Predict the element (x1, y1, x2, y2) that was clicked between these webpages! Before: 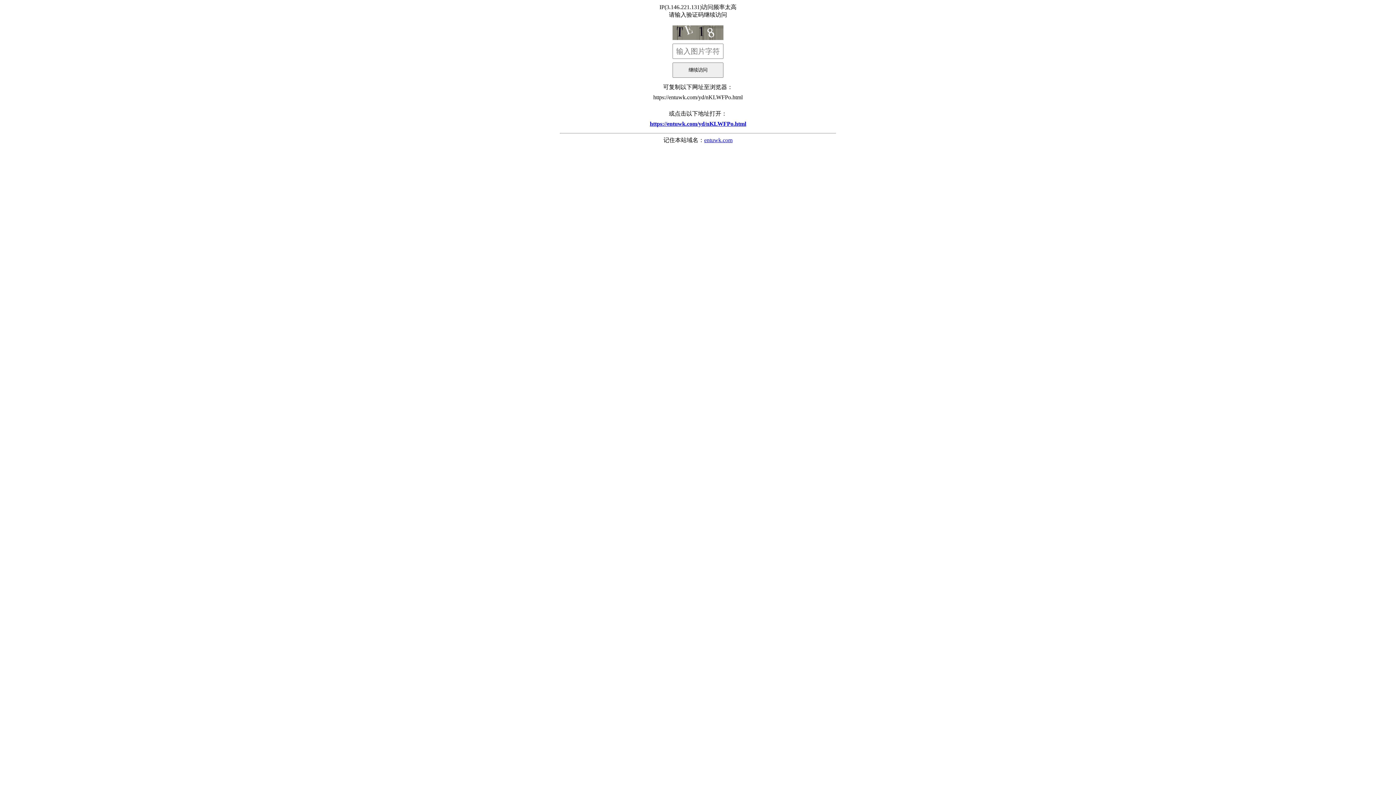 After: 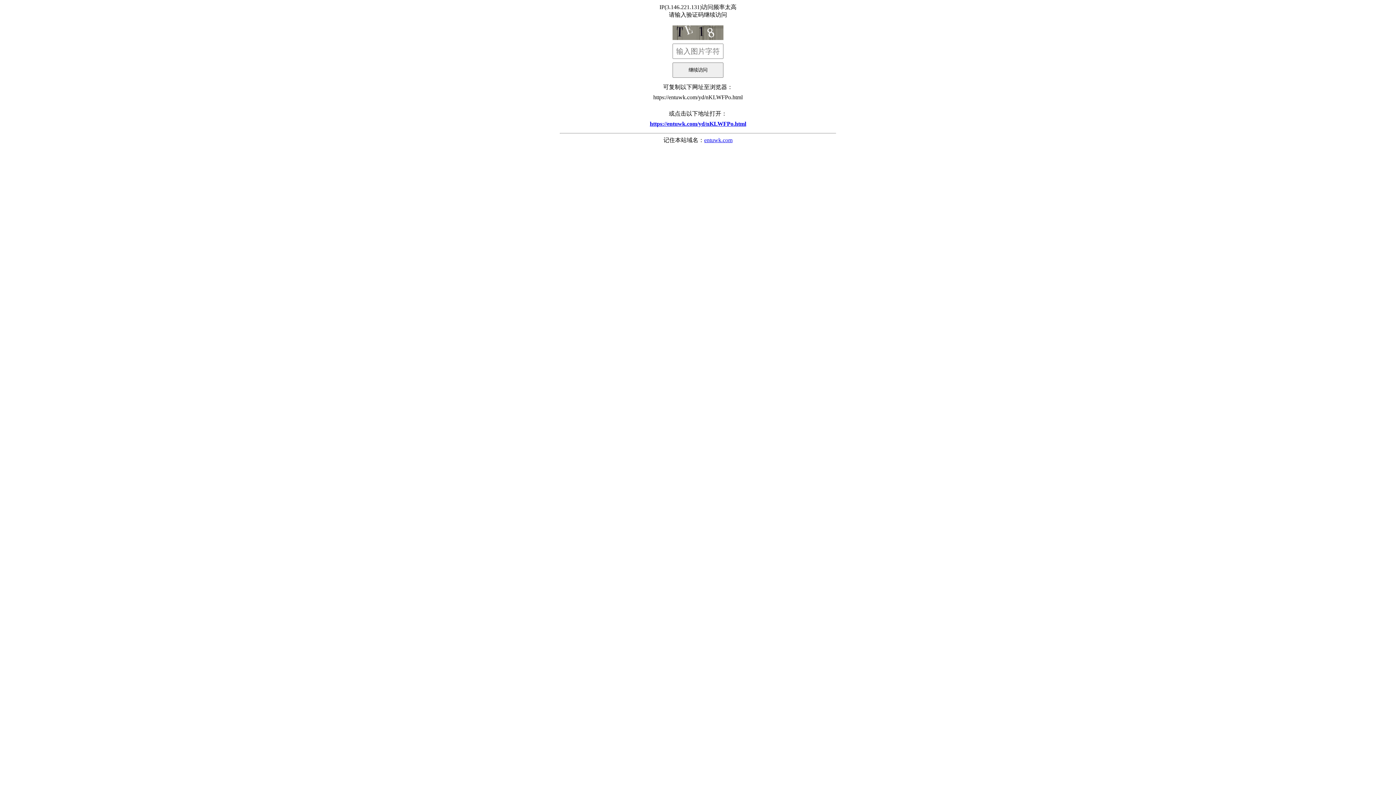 Action: label: entuwk.com bbox: (704, 137, 732, 143)